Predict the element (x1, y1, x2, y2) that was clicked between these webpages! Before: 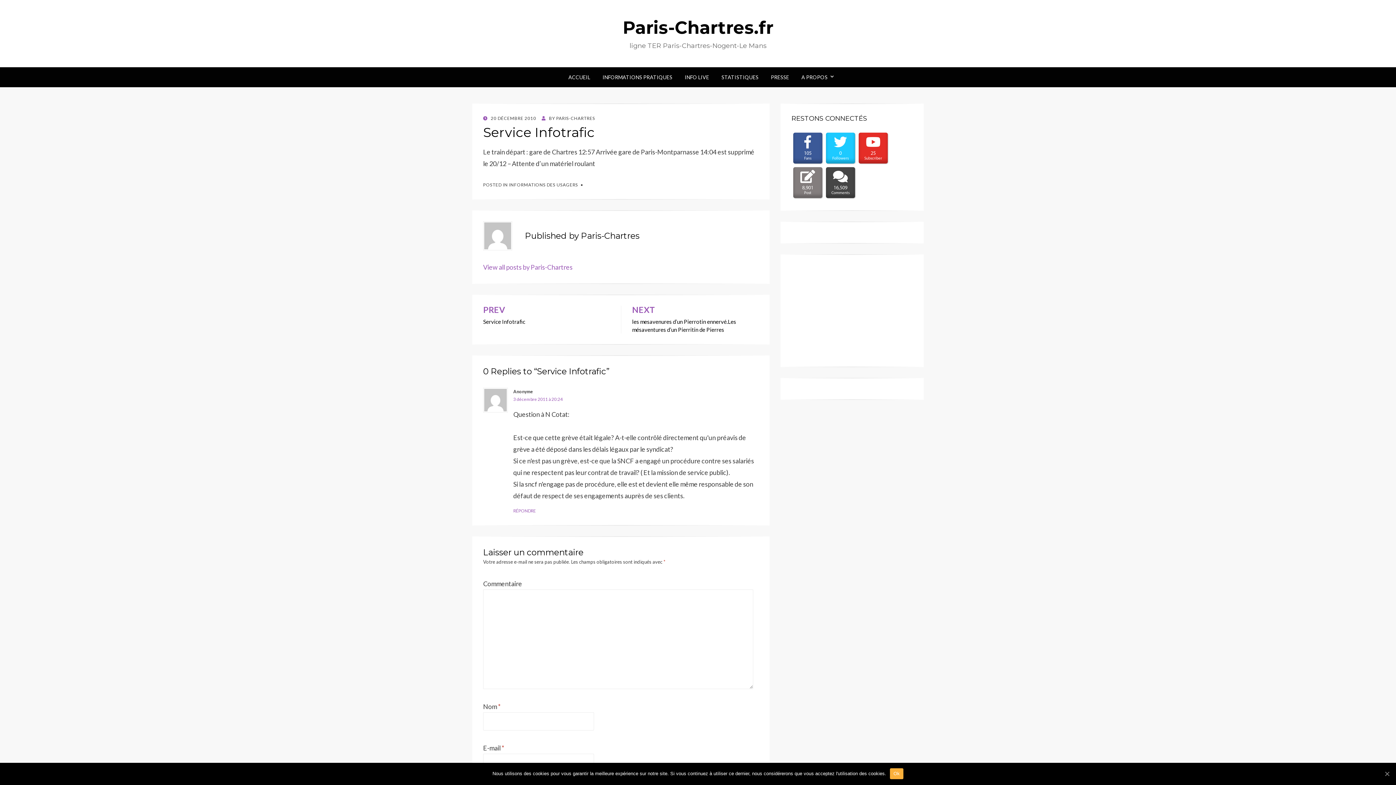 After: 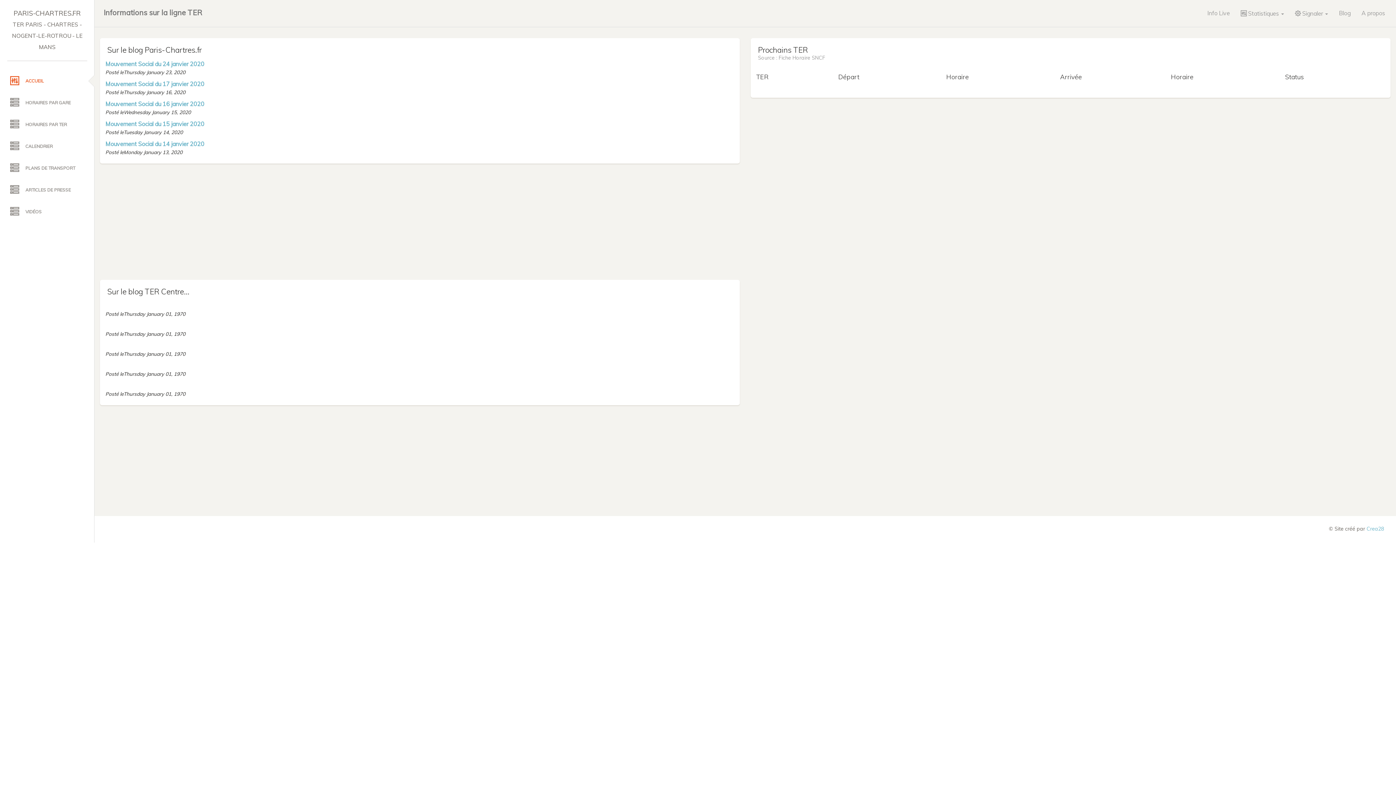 Action: bbox: (715, 72, 764, 81) label: STATISTIQUES